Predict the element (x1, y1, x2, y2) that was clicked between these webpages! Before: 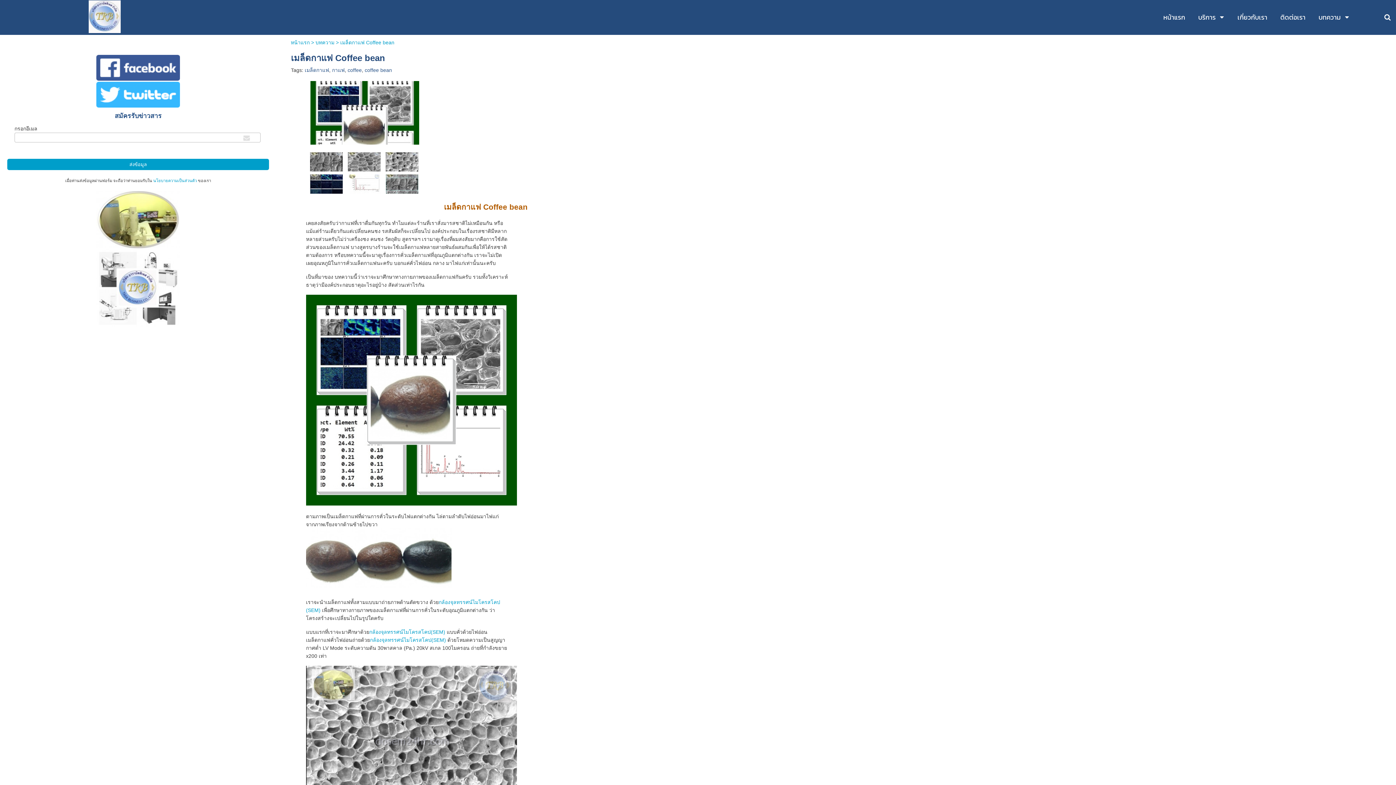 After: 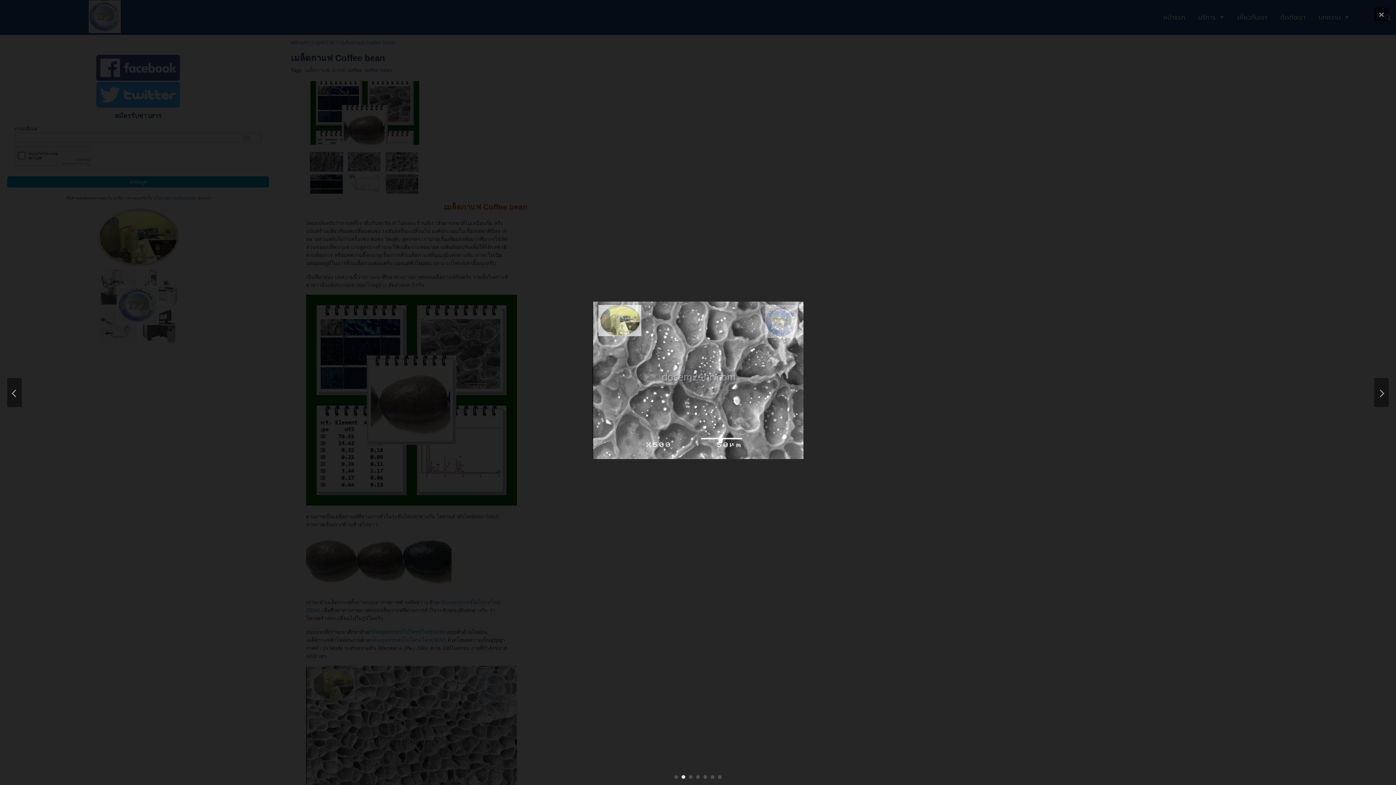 Action: bbox: (310, 158, 342, 164)